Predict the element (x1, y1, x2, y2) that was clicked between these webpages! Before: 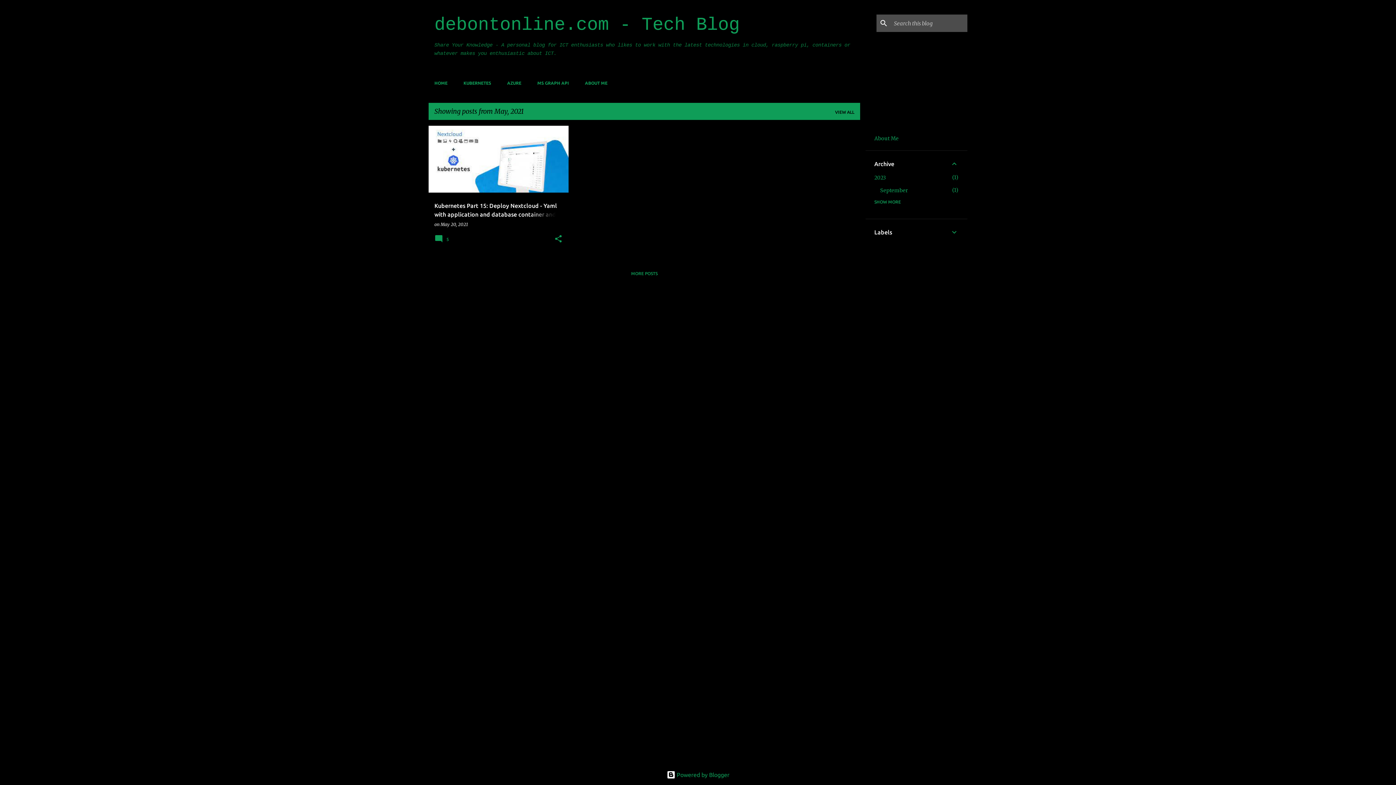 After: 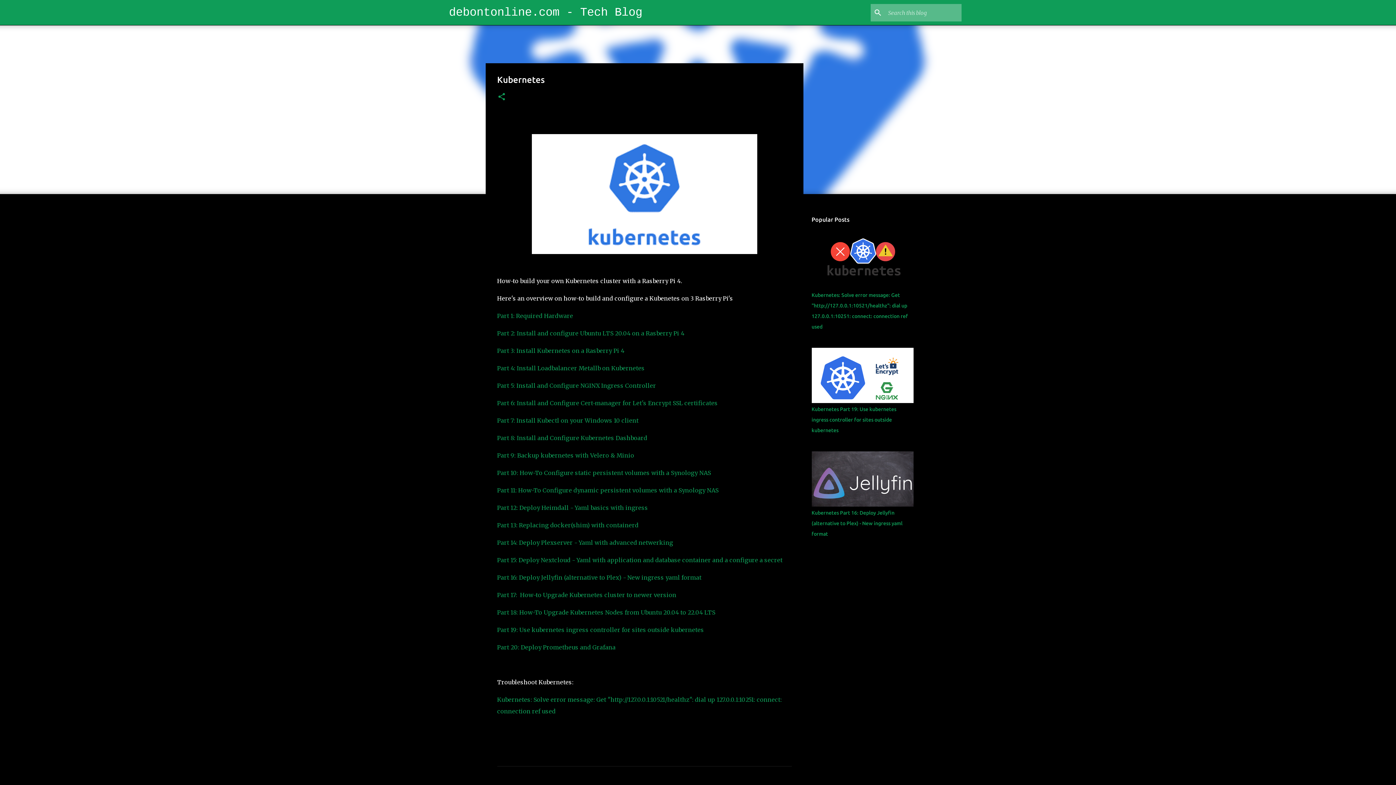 Action: label: KUBERNETES bbox: (455, 75, 499, 91)